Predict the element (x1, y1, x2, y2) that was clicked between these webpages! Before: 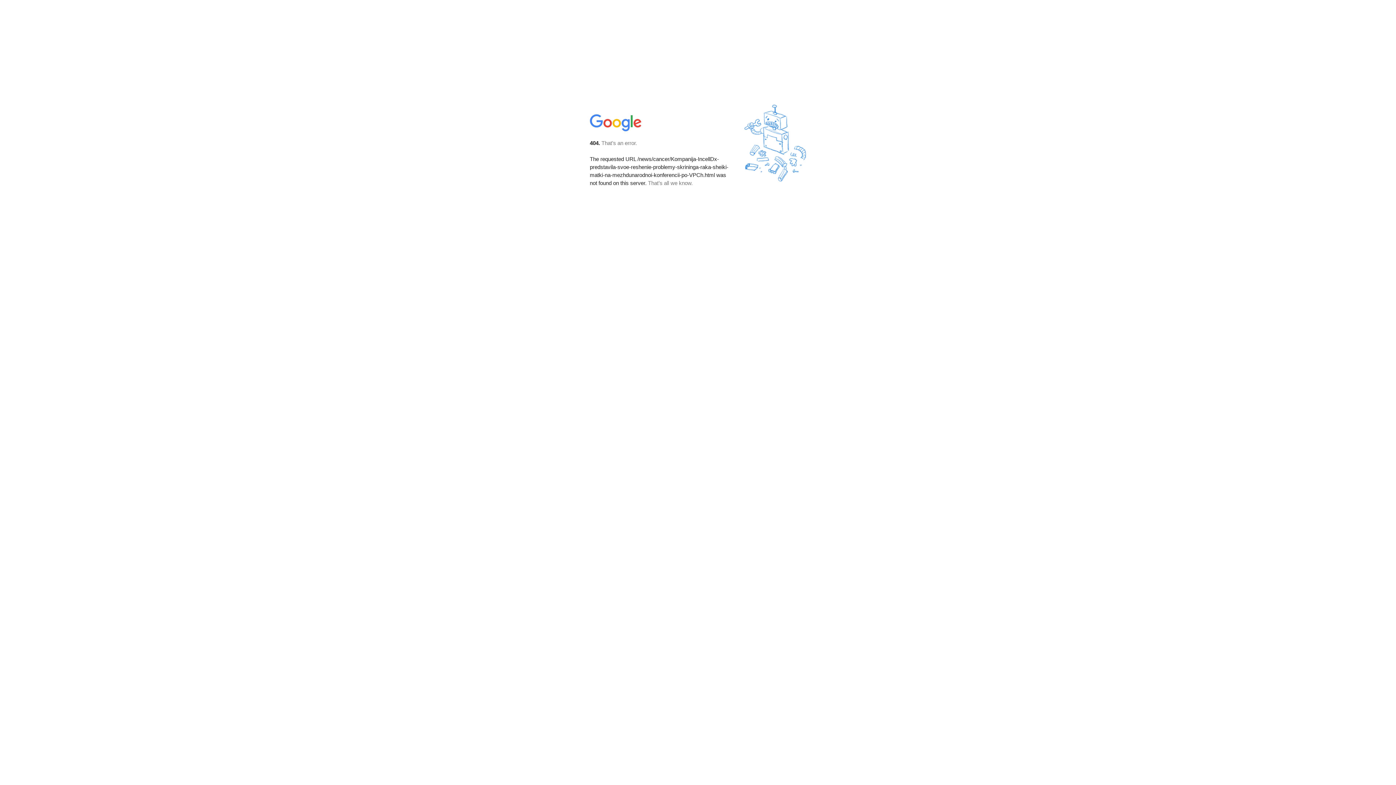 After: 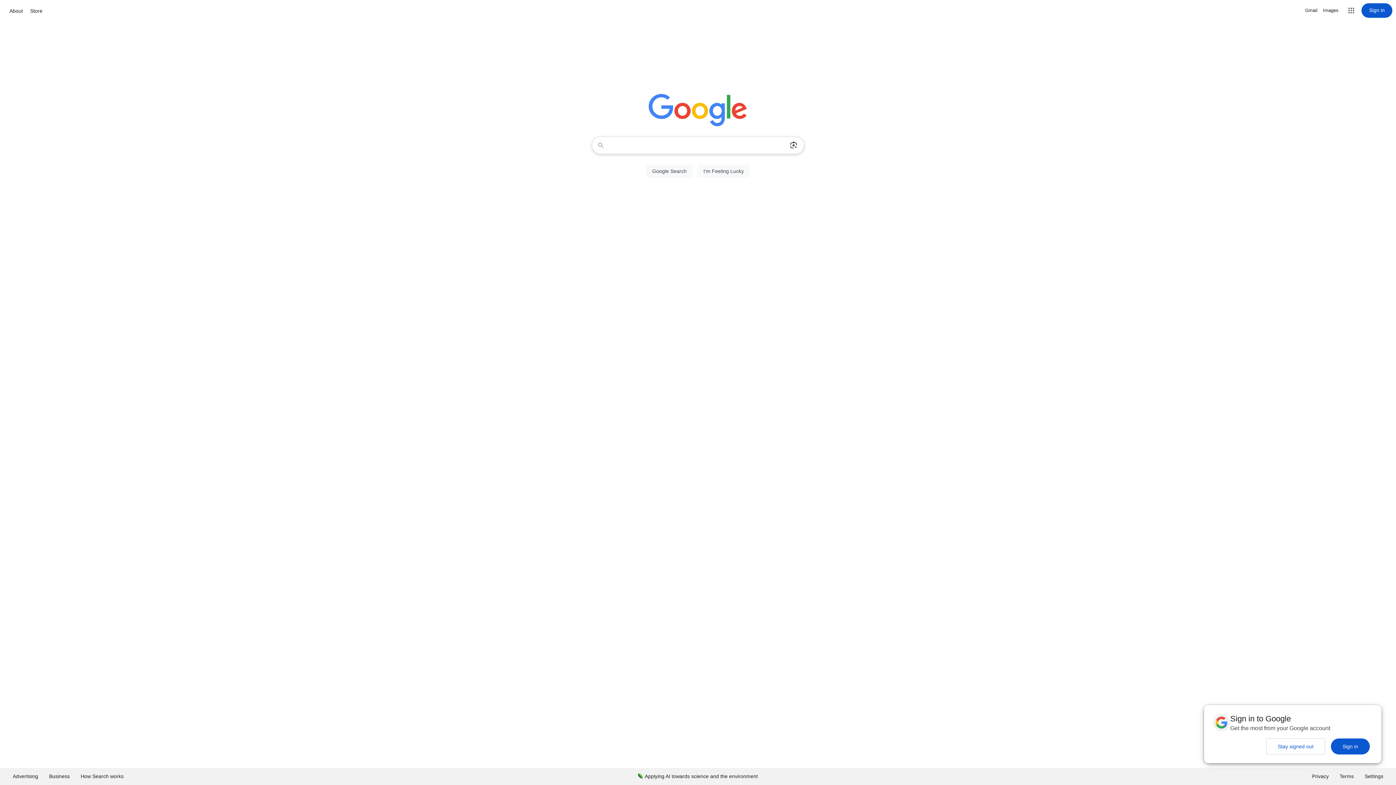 Action: bbox: (590, 127, 642, 134)